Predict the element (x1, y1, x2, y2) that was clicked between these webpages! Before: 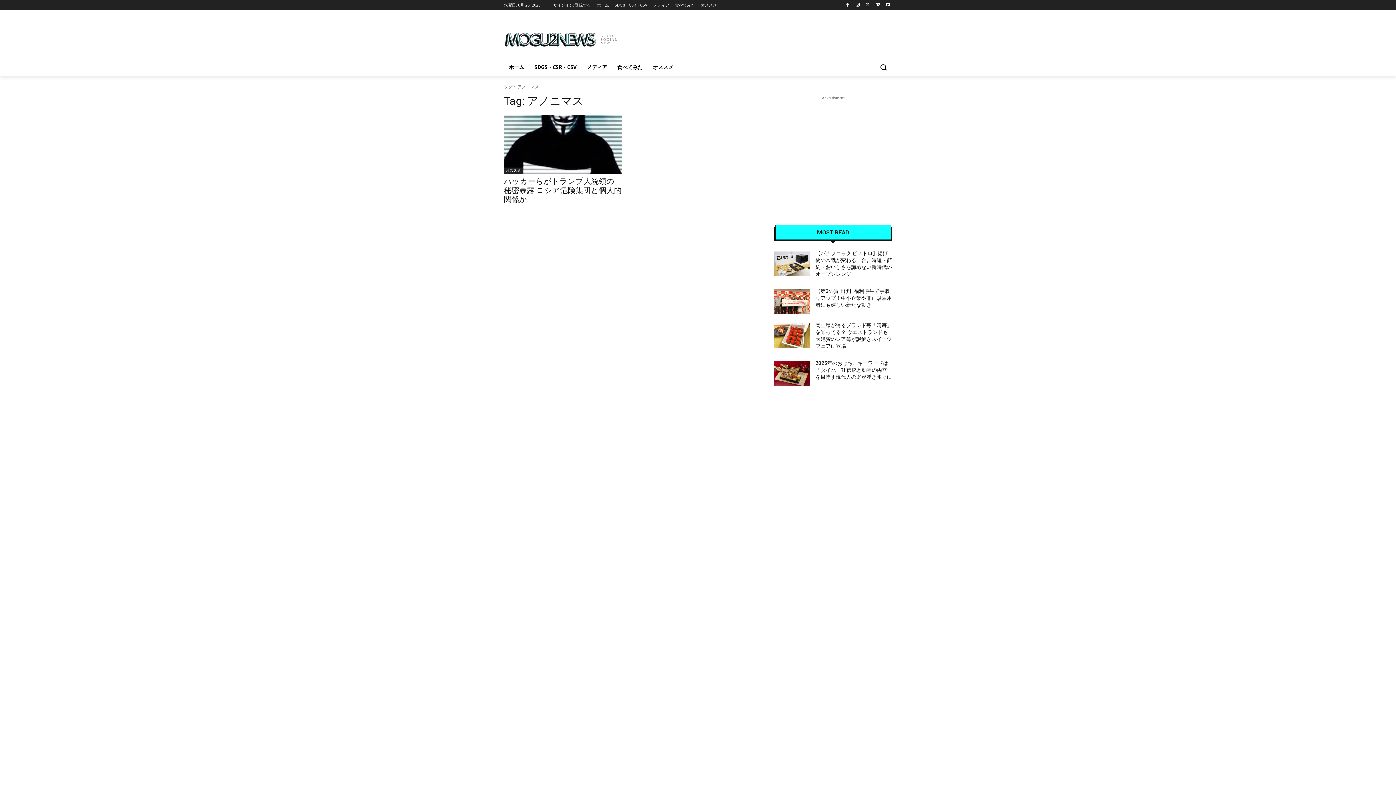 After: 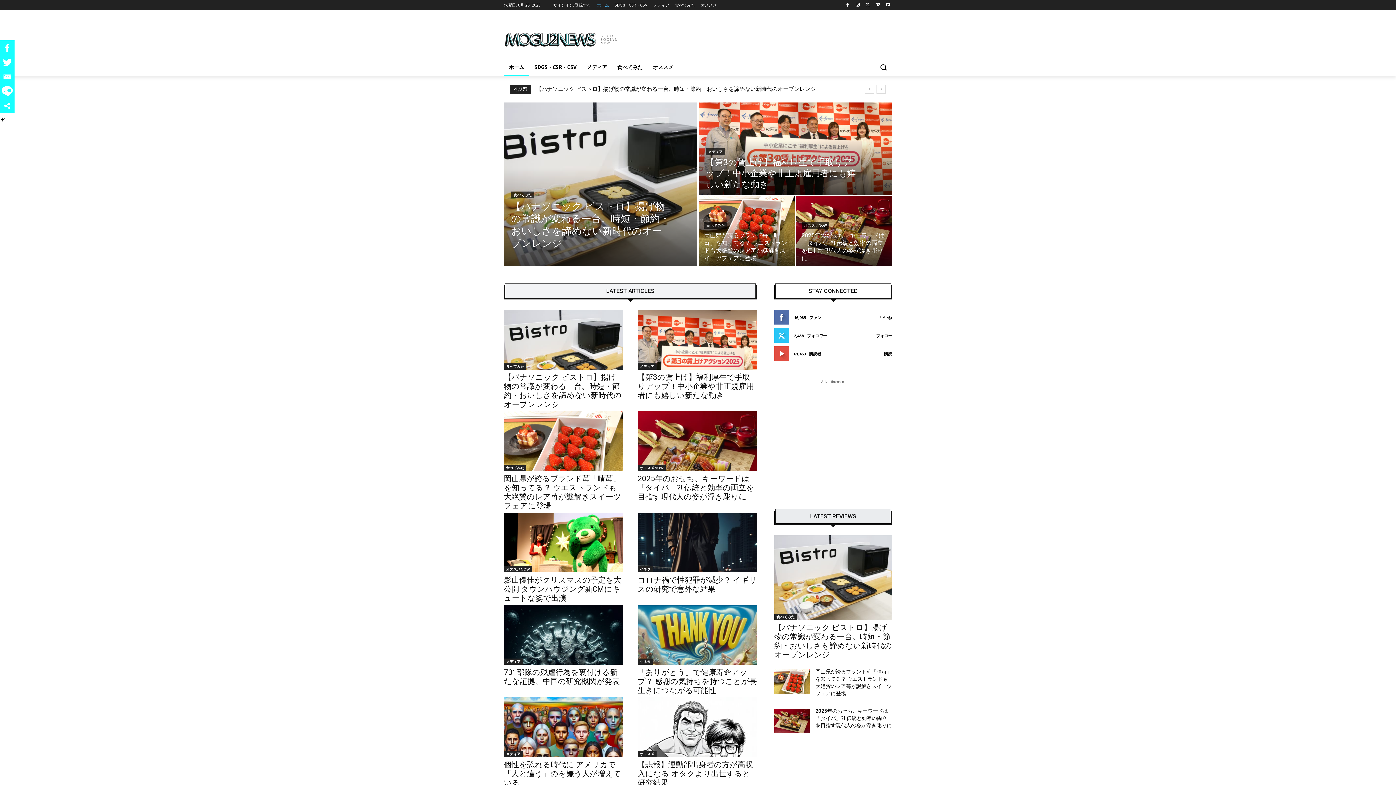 Action: label: GOOD SOCIAL NEWS bbox: (504, 23, 620, 52)